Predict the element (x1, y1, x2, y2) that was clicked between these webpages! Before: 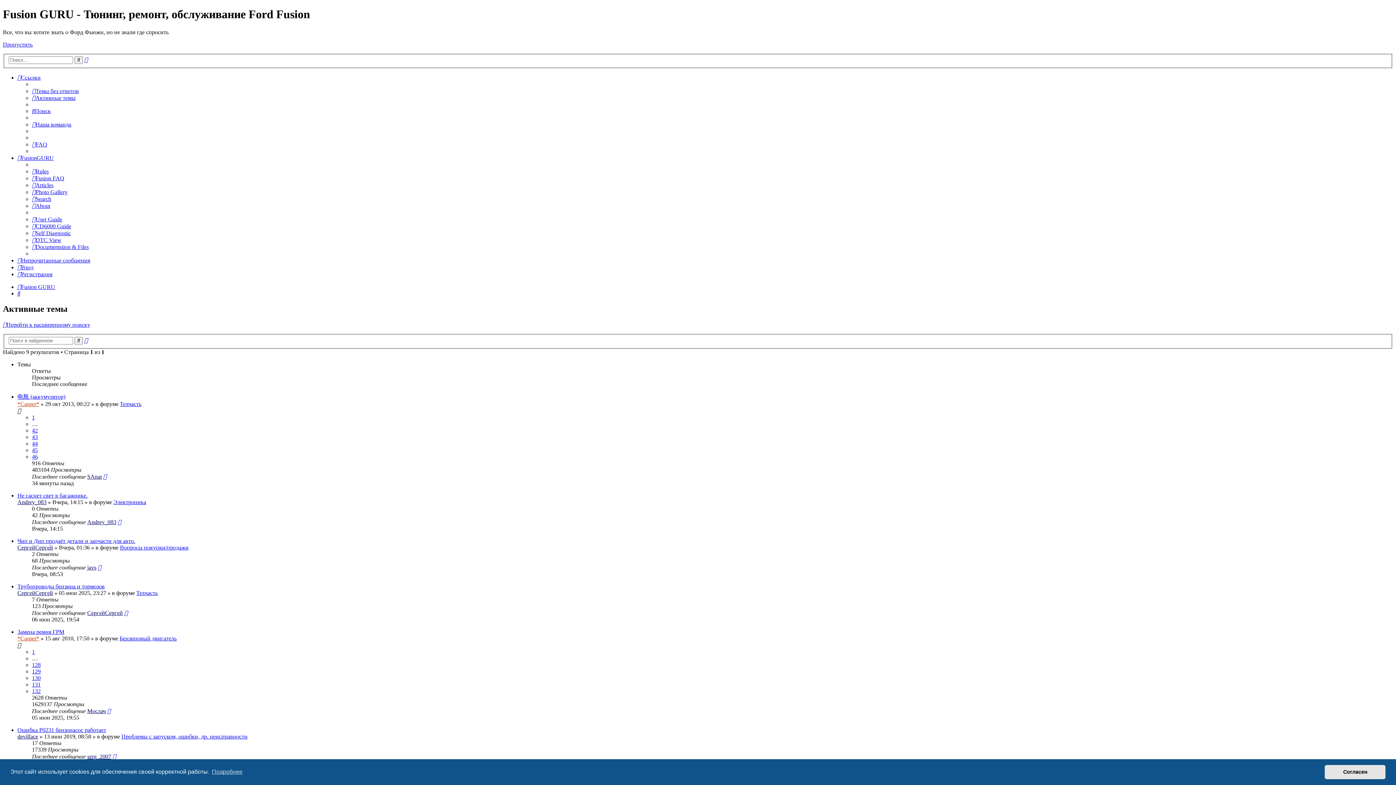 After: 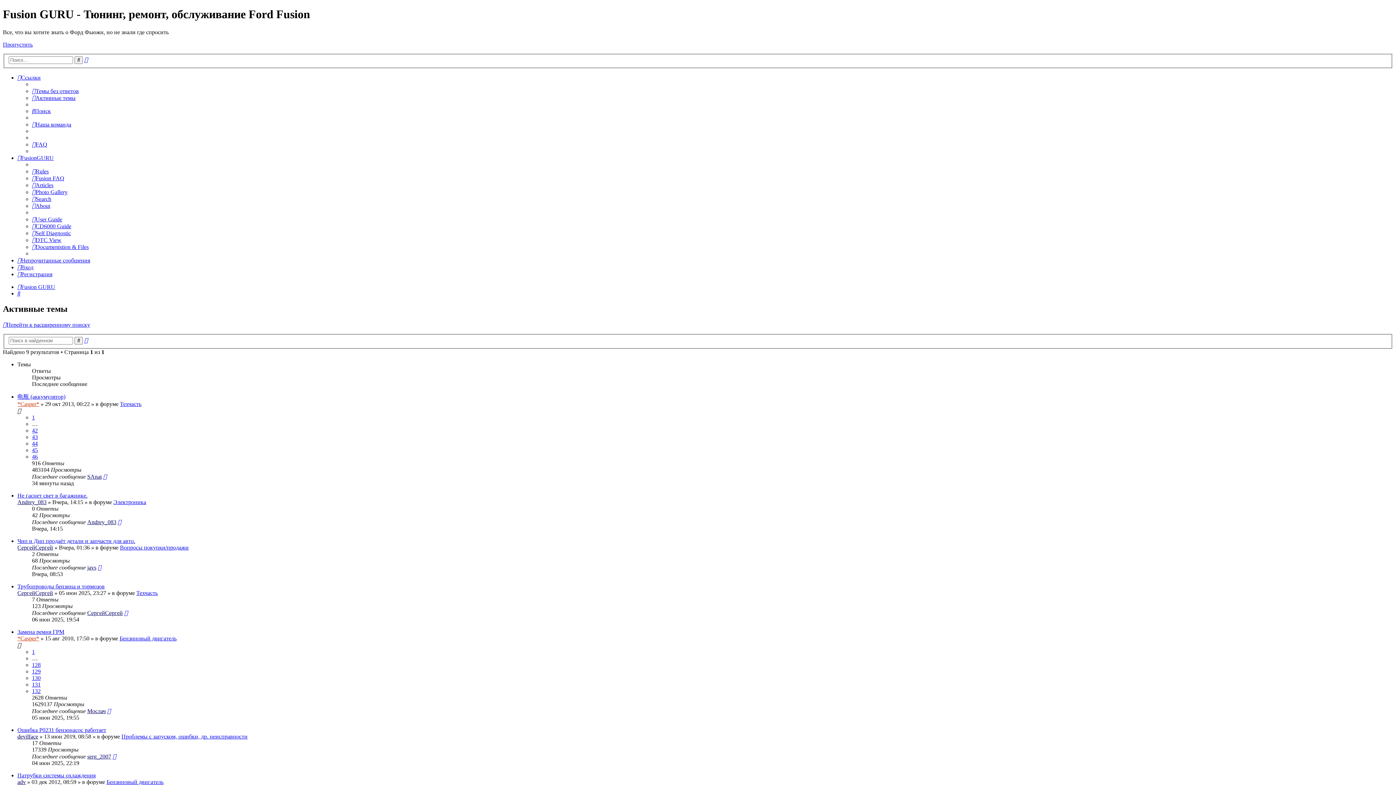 Action: label: dismiss cookie message bbox: (1325, 765, 1385, 779)